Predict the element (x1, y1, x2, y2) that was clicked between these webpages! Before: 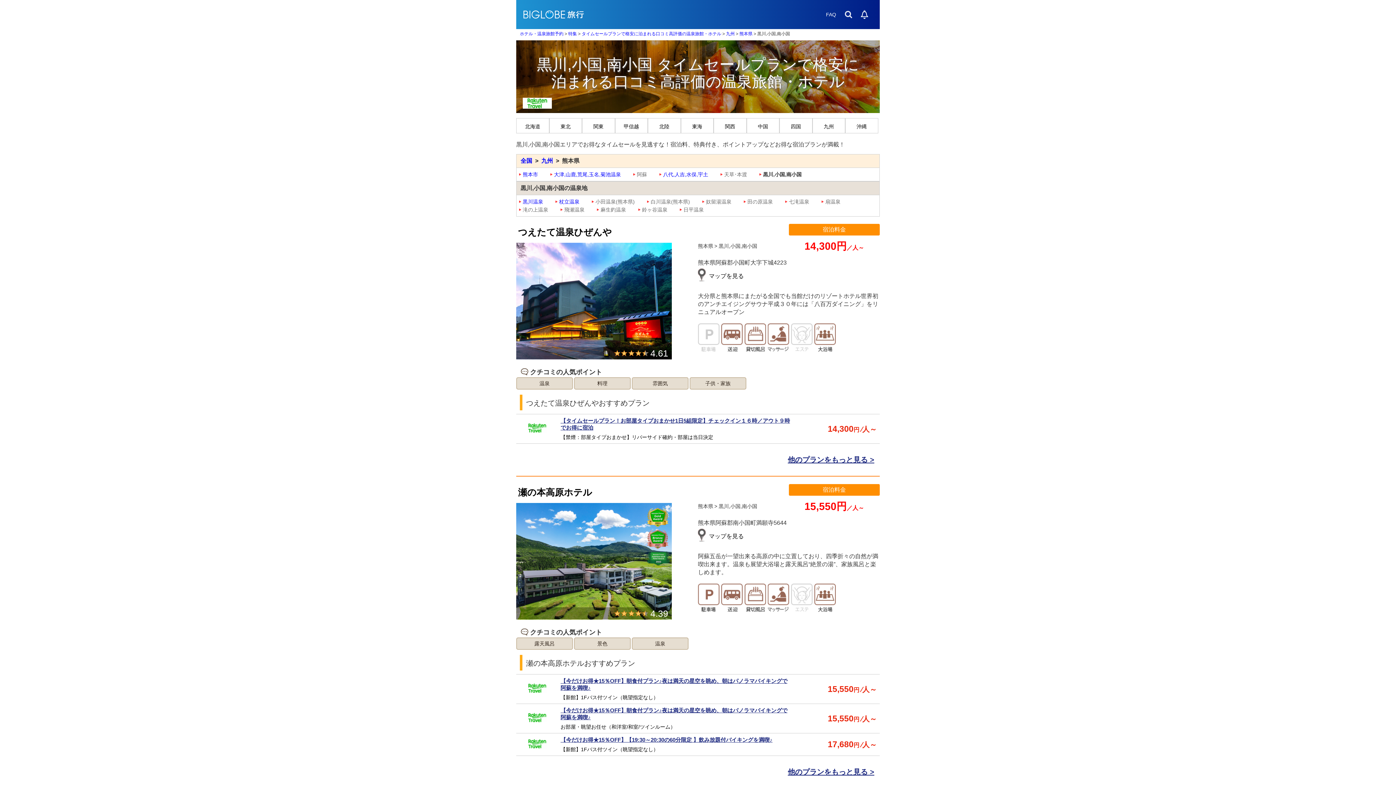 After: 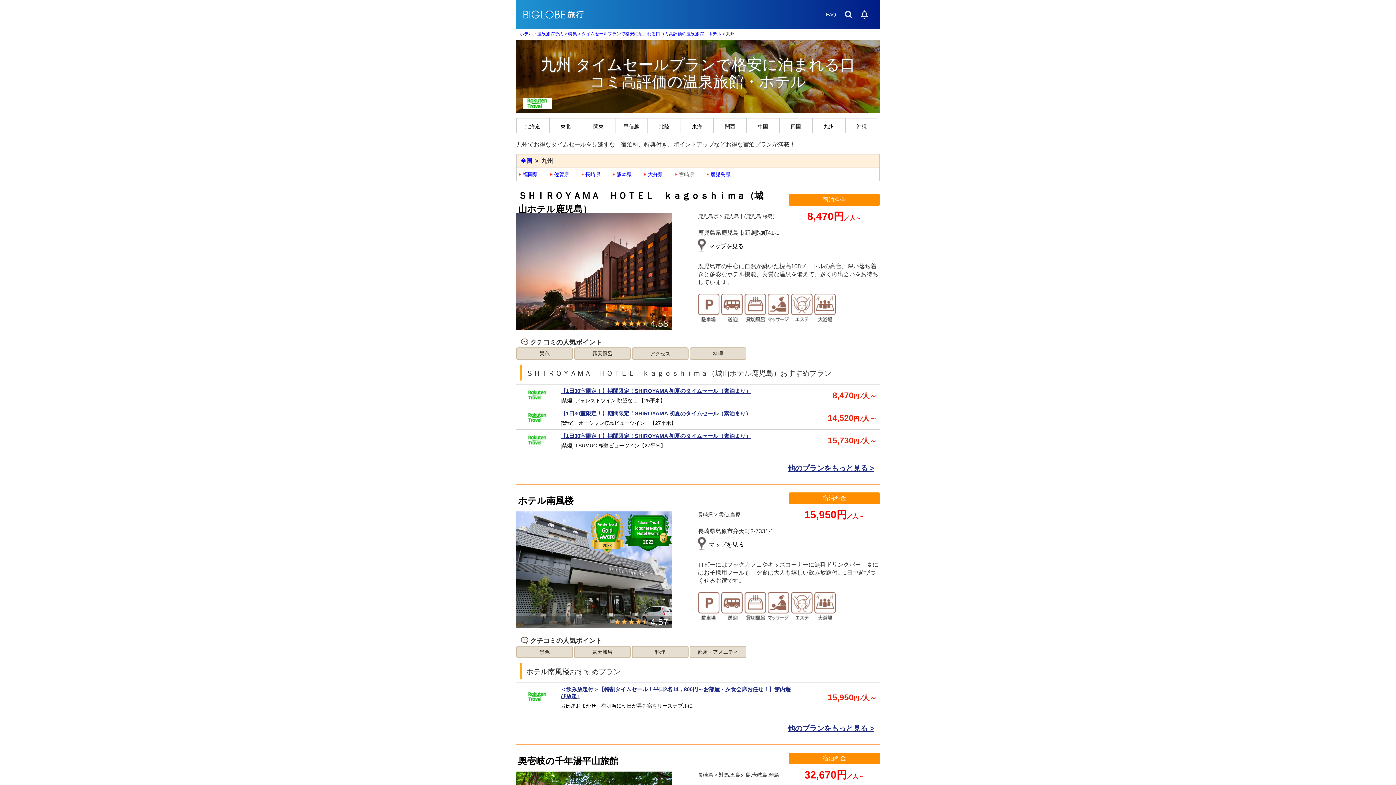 Action: label: 九州 bbox: (541, 157, 553, 164)